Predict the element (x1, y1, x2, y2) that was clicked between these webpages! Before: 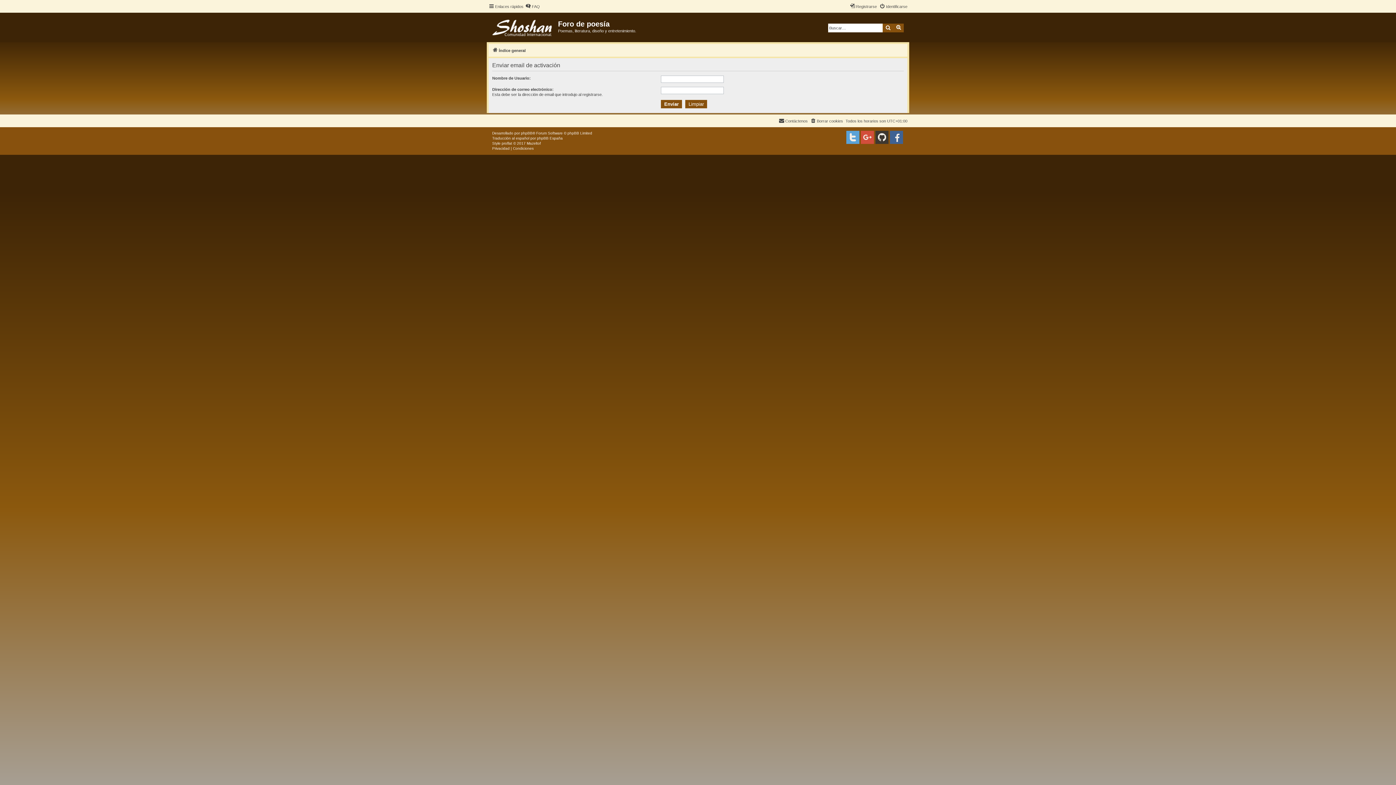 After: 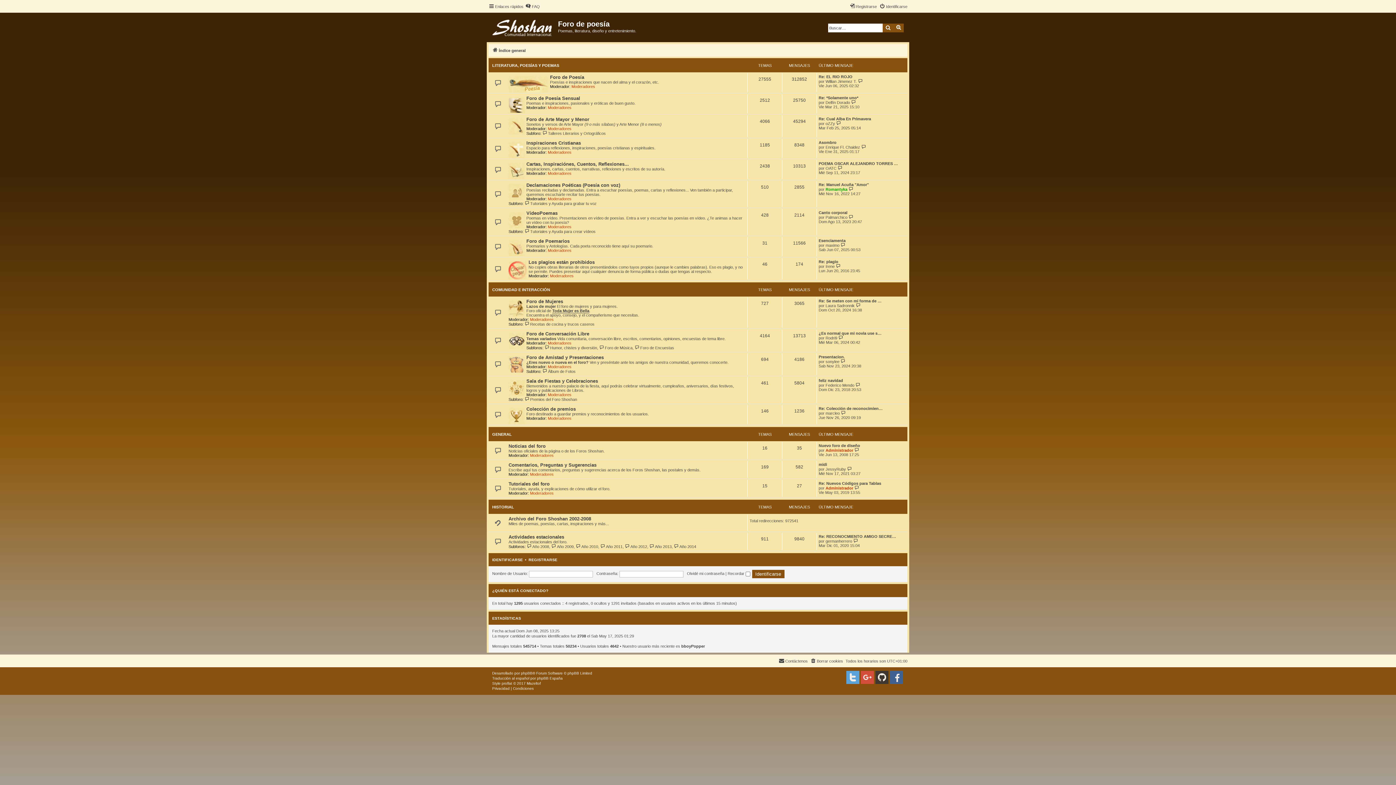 Action: bbox: (488, 14, 558, 40)